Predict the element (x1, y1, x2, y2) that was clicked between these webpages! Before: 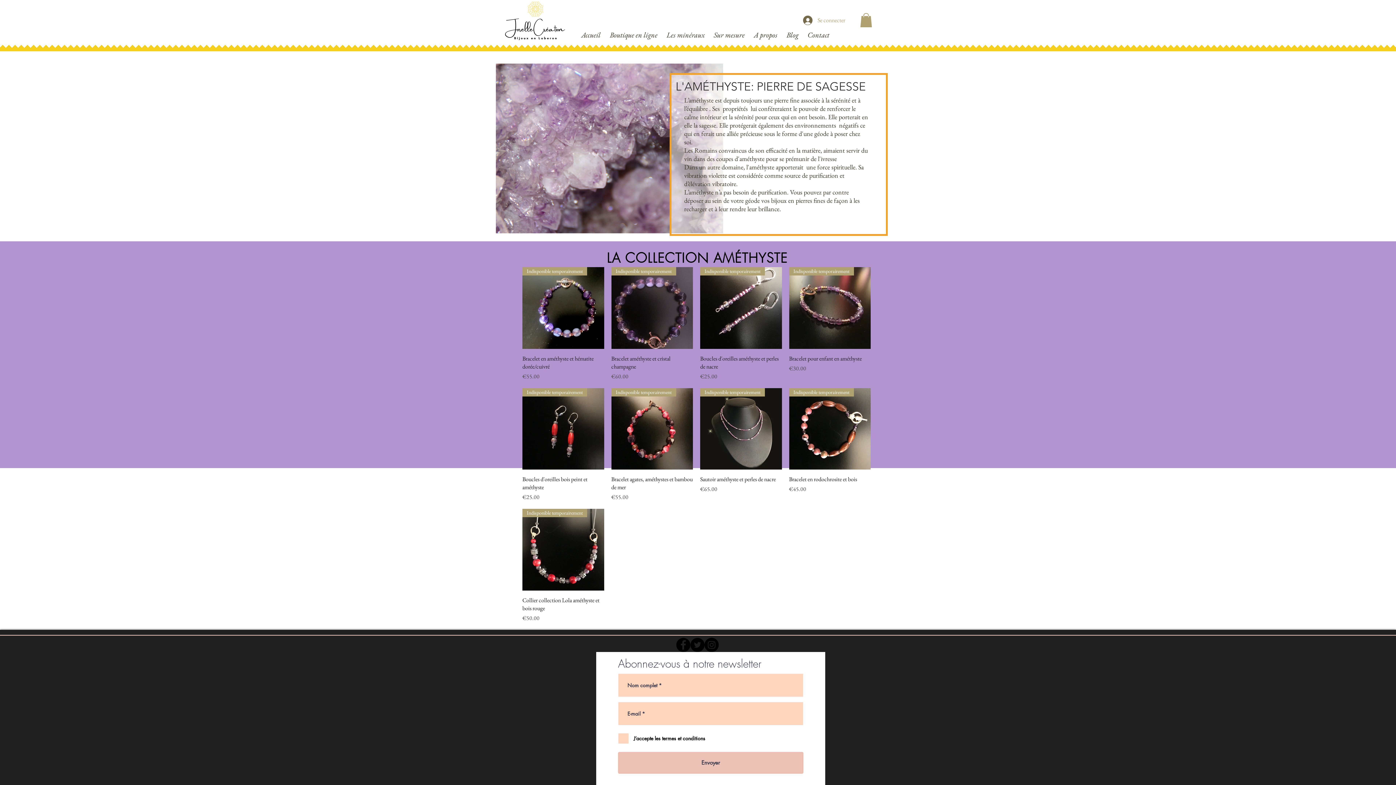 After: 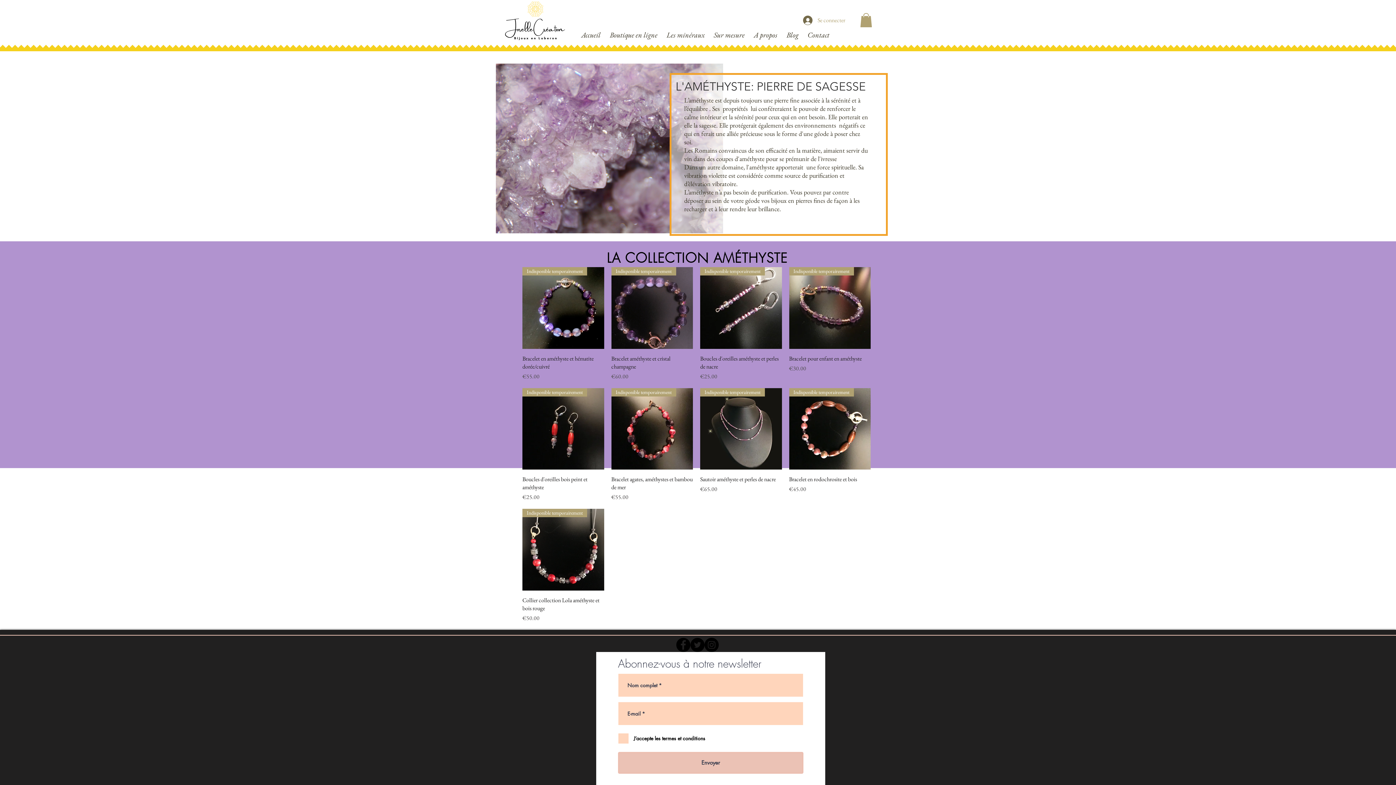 Action: label: Twitter bbox: (690, 638, 704, 652)